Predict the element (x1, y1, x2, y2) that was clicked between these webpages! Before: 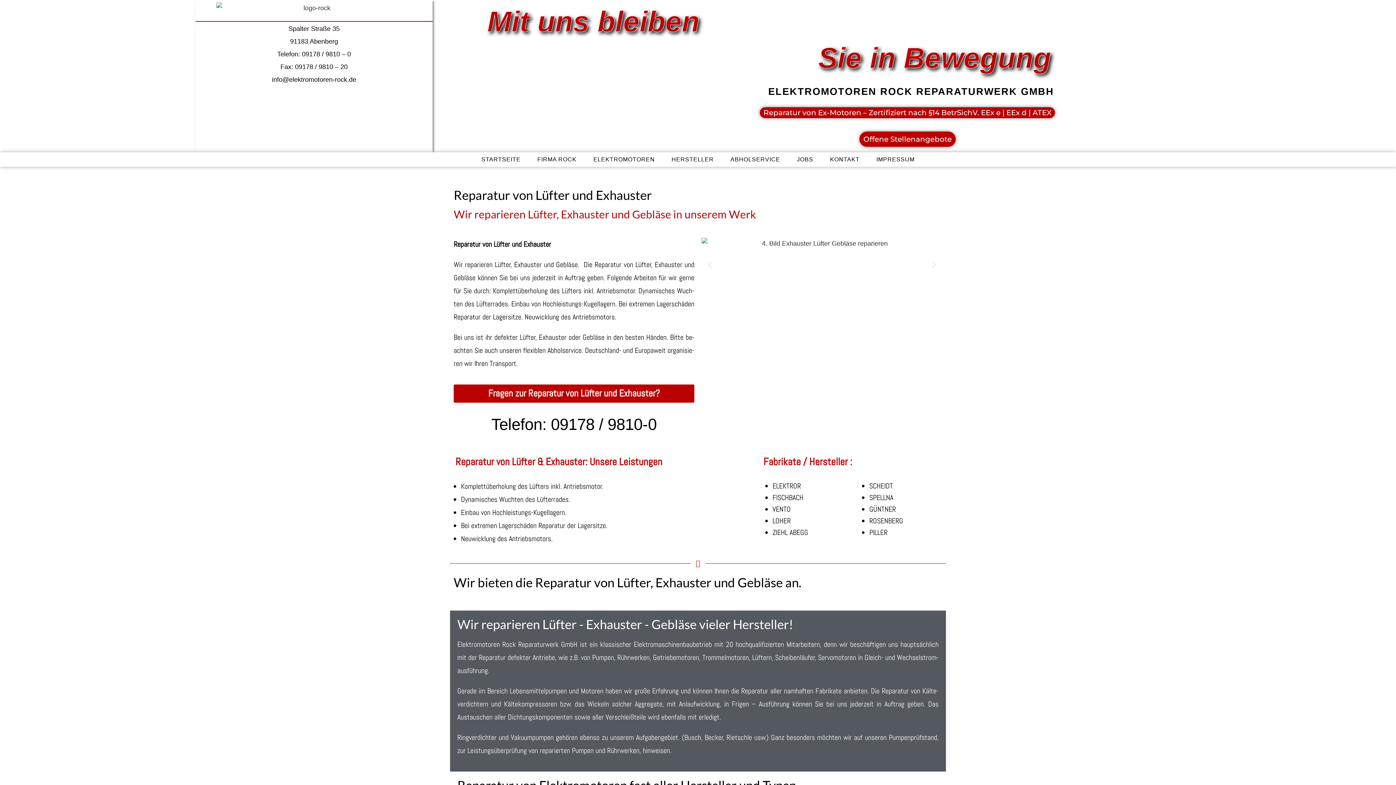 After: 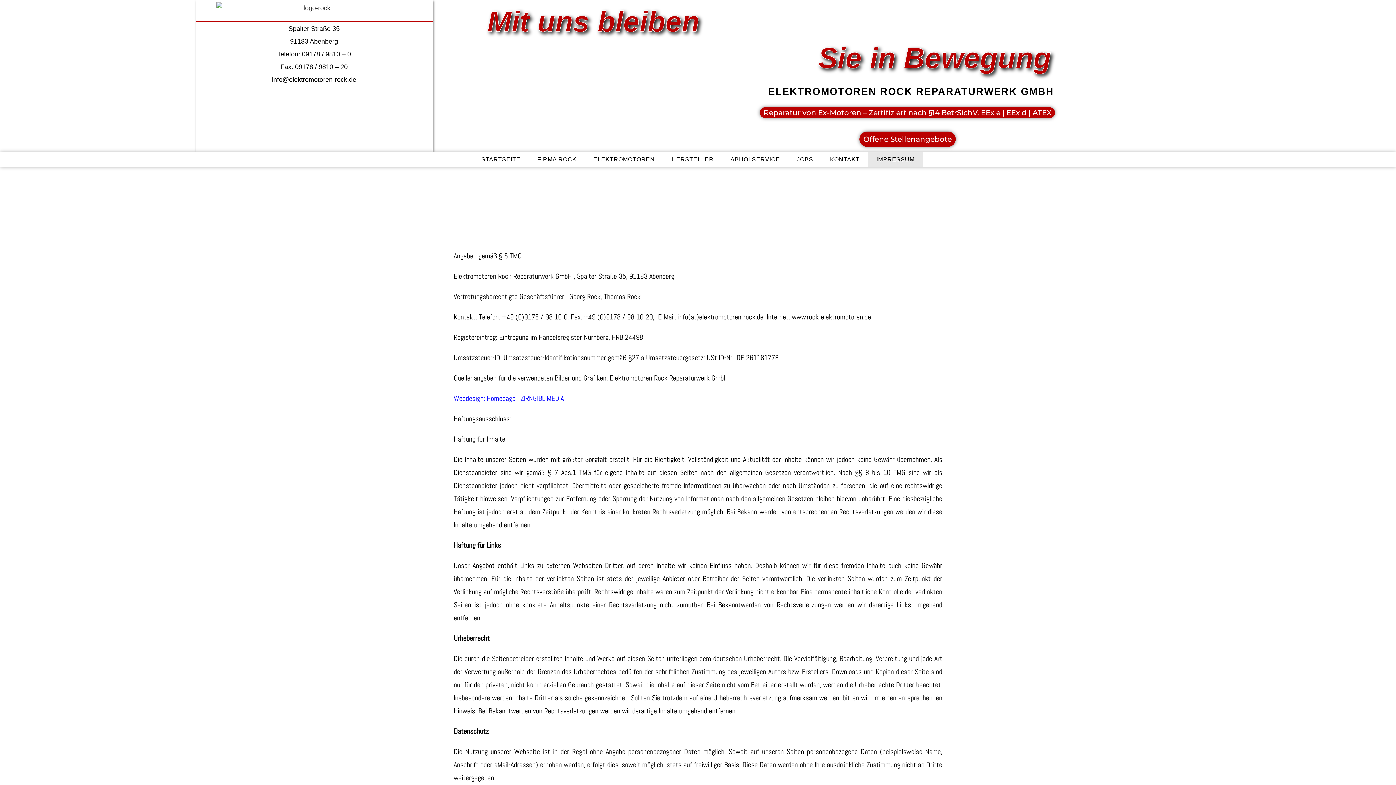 Action: label: IMPRESSUM bbox: (868, 152, 923, 166)